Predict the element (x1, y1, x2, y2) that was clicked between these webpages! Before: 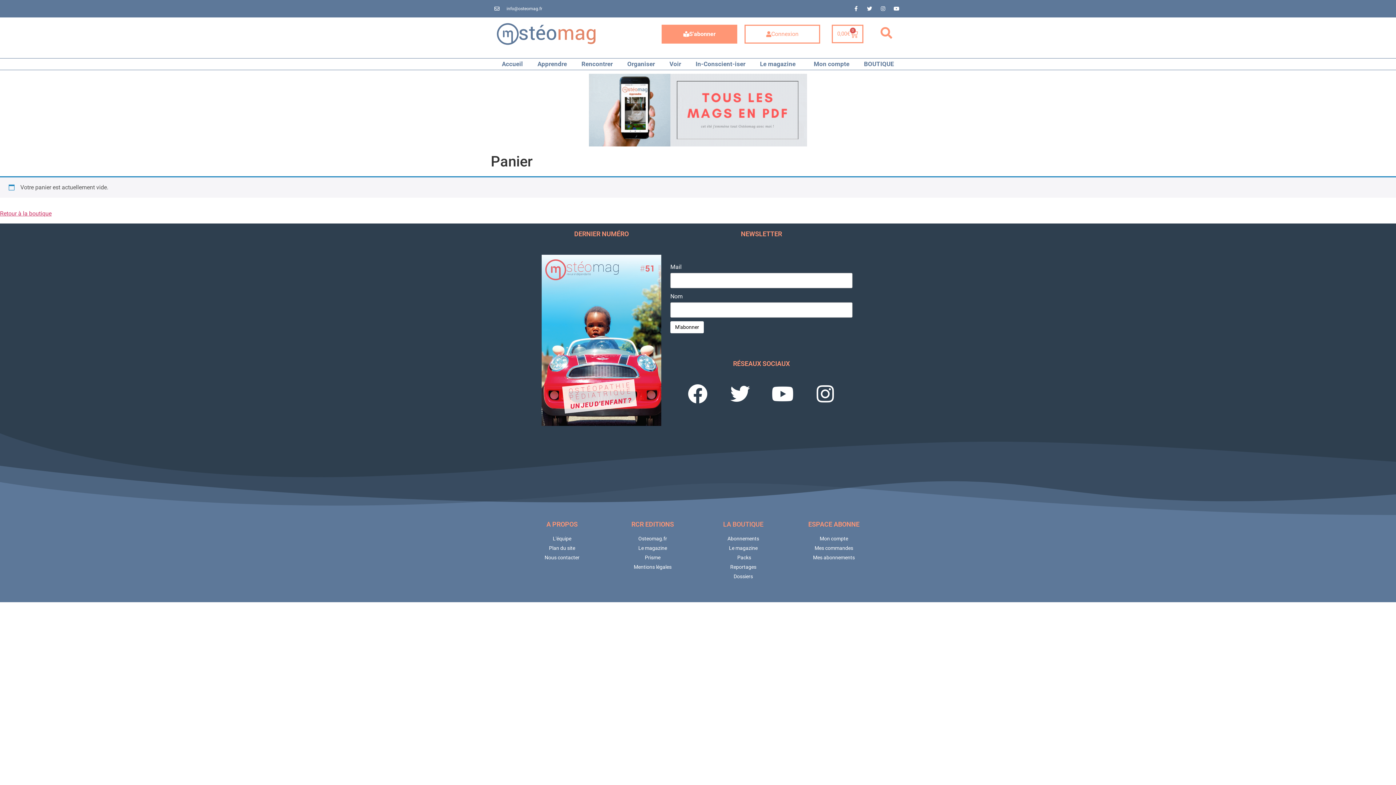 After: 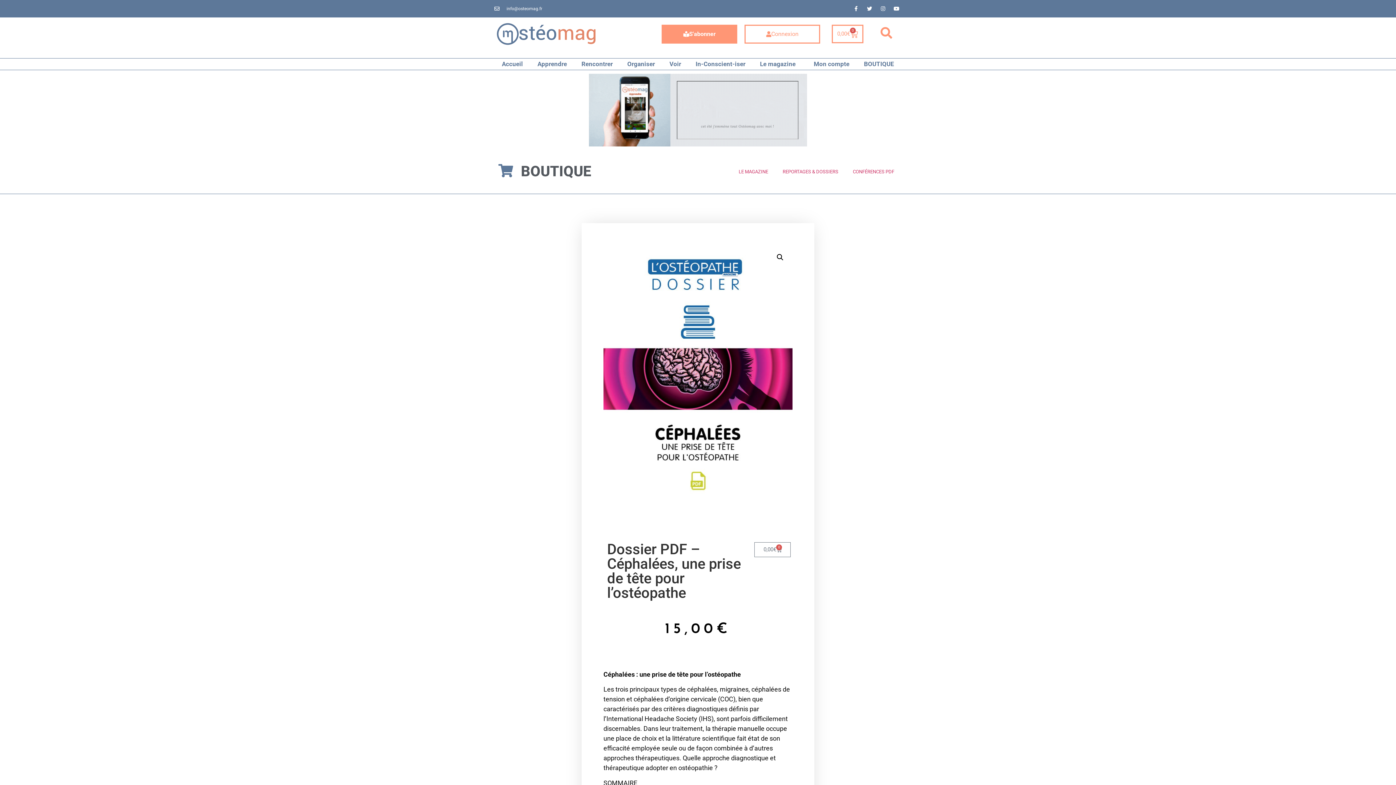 Action: bbox: (701, 573, 785, 580) label: Dossiers